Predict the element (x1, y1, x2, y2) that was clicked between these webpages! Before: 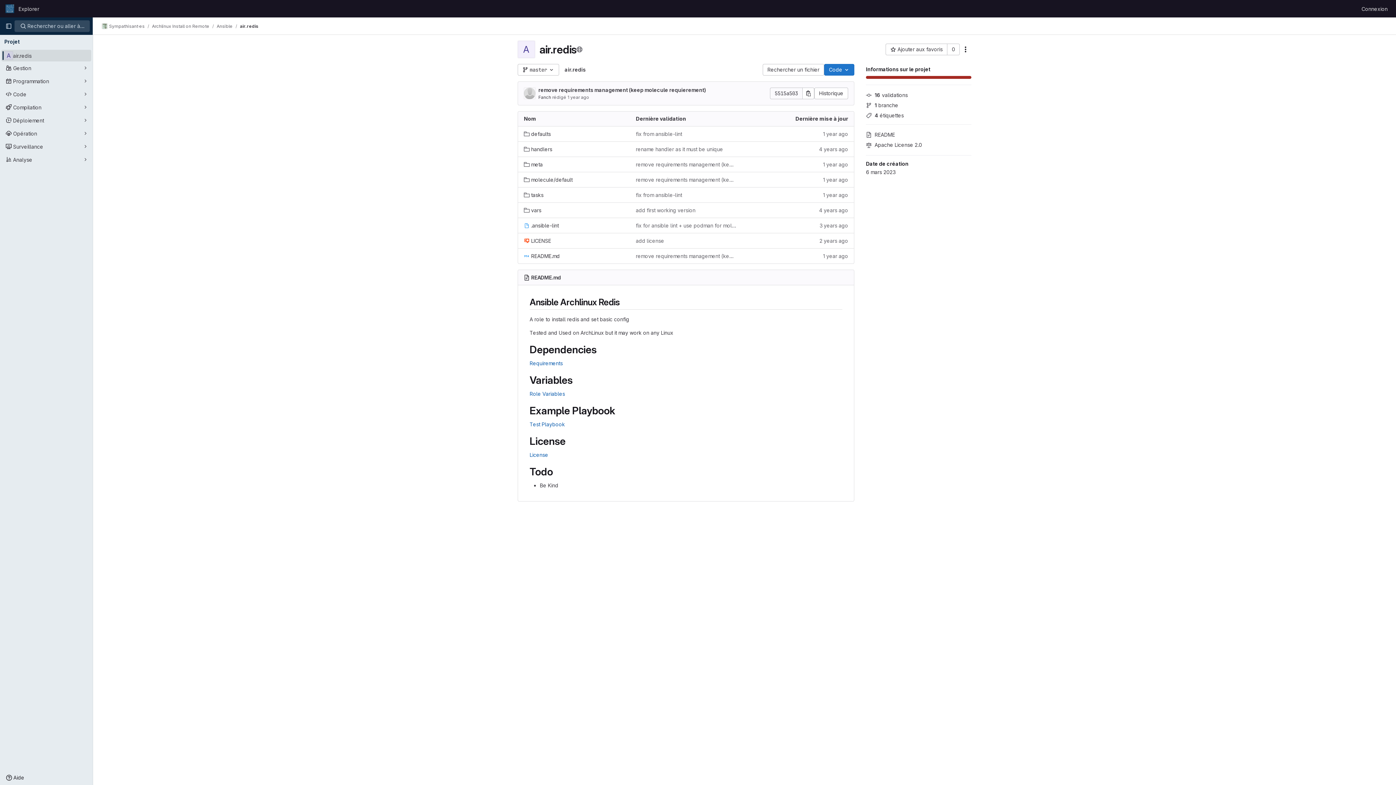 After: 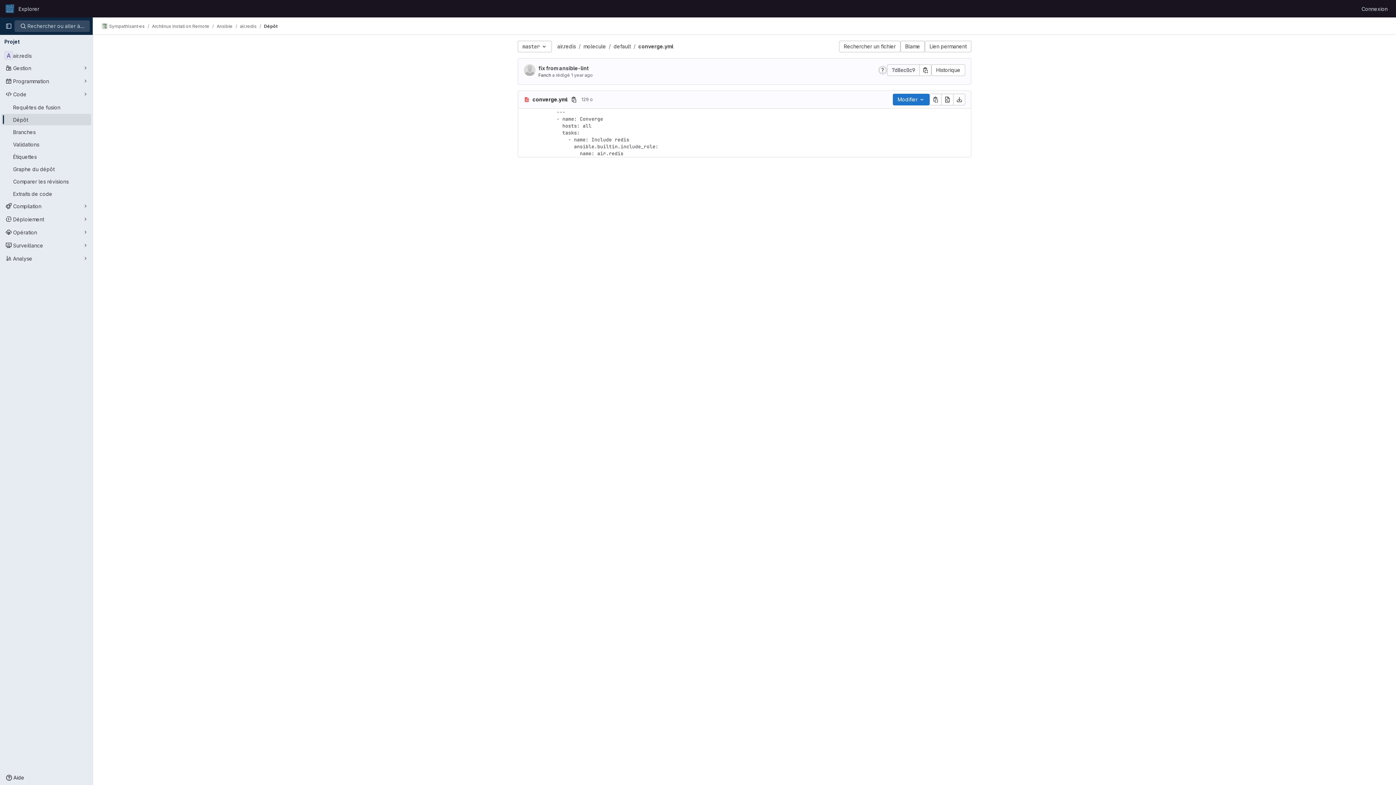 Action: bbox: (529, 421, 565, 427) label: Test Playbook